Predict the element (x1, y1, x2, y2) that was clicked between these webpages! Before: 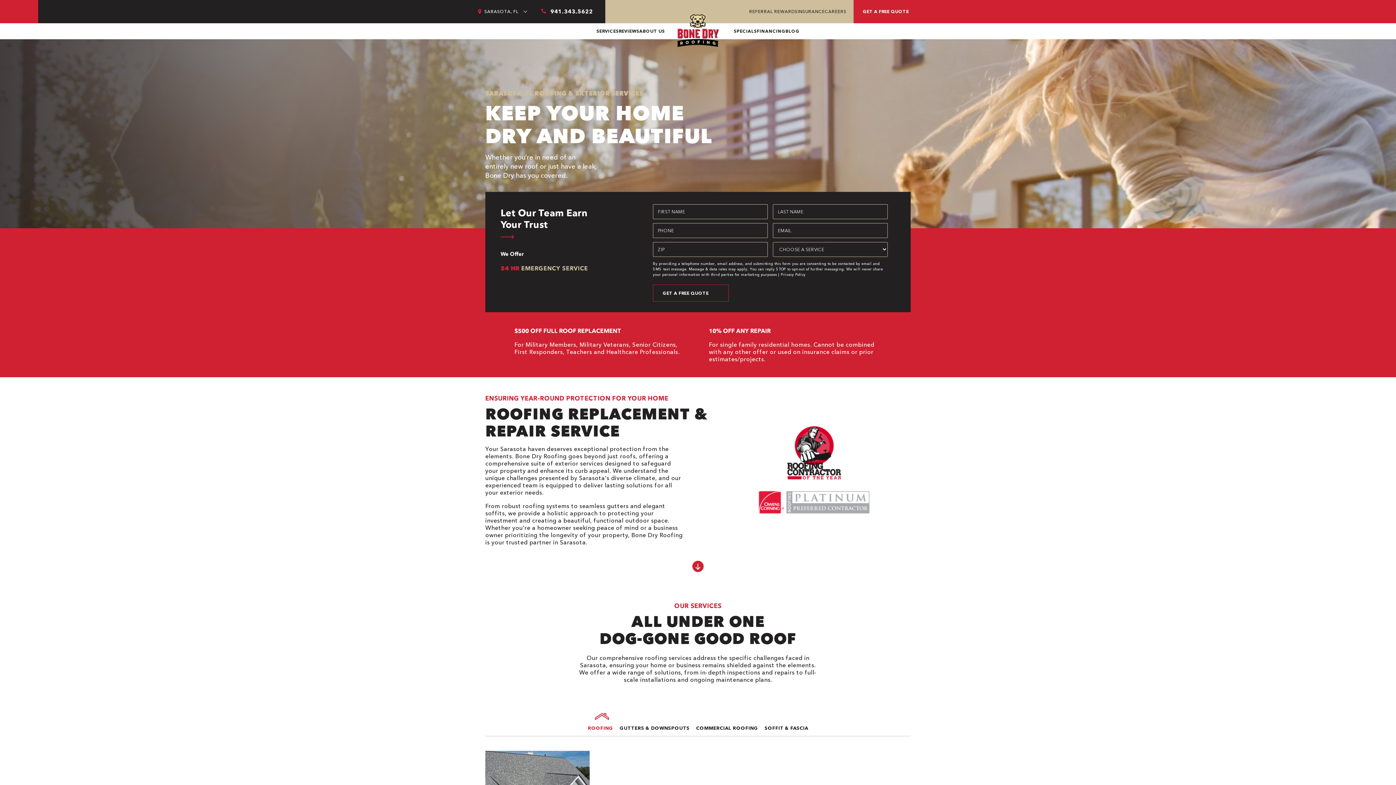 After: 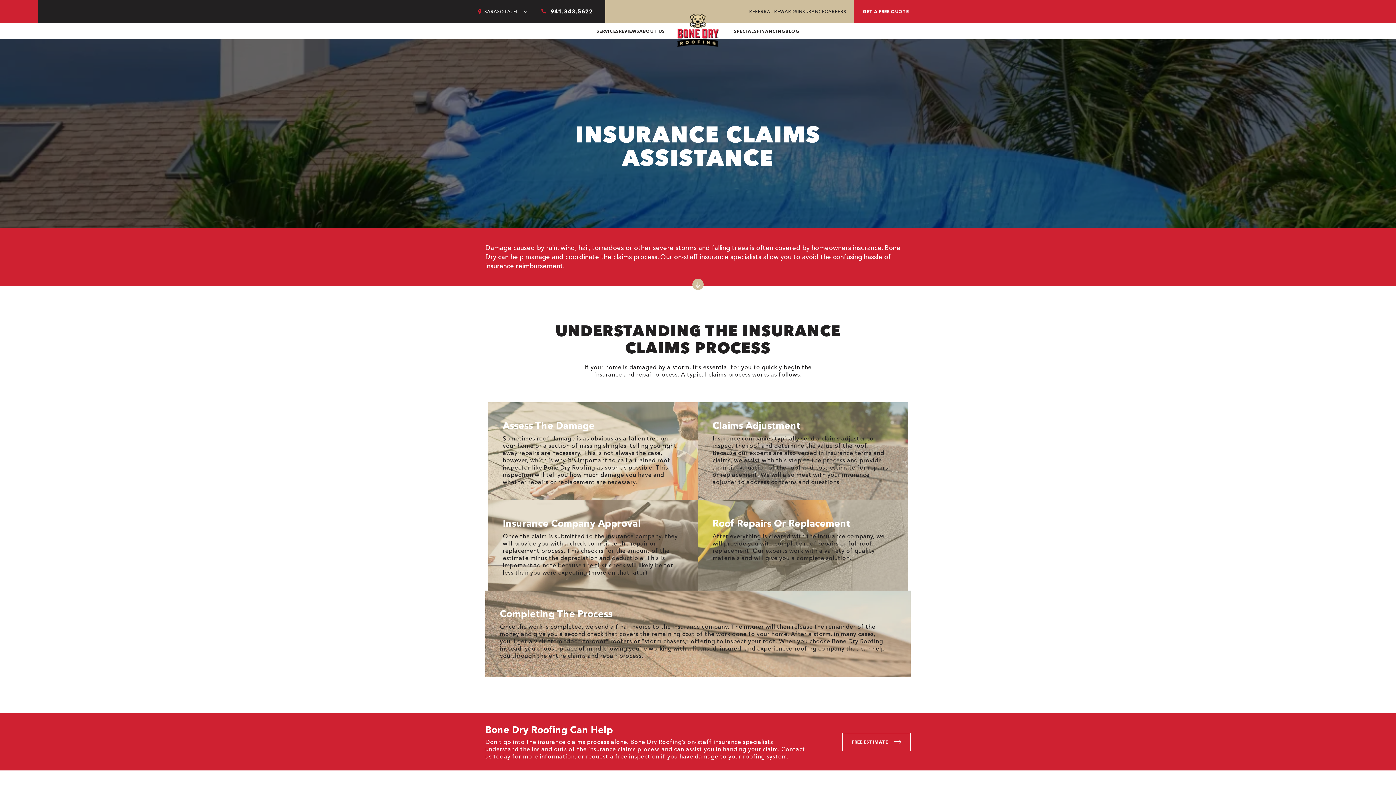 Action: label: INSURANCE bbox: (797, 8, 825, 14)